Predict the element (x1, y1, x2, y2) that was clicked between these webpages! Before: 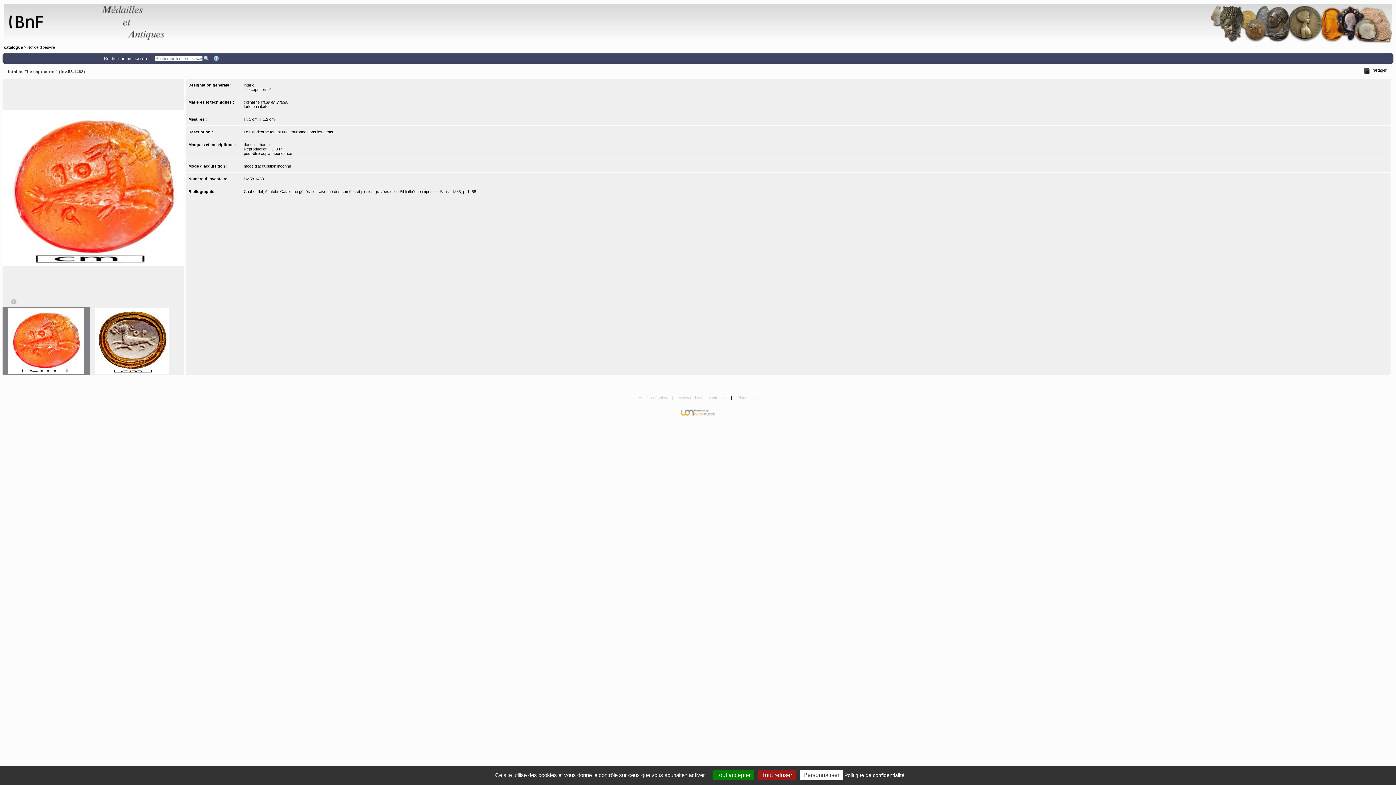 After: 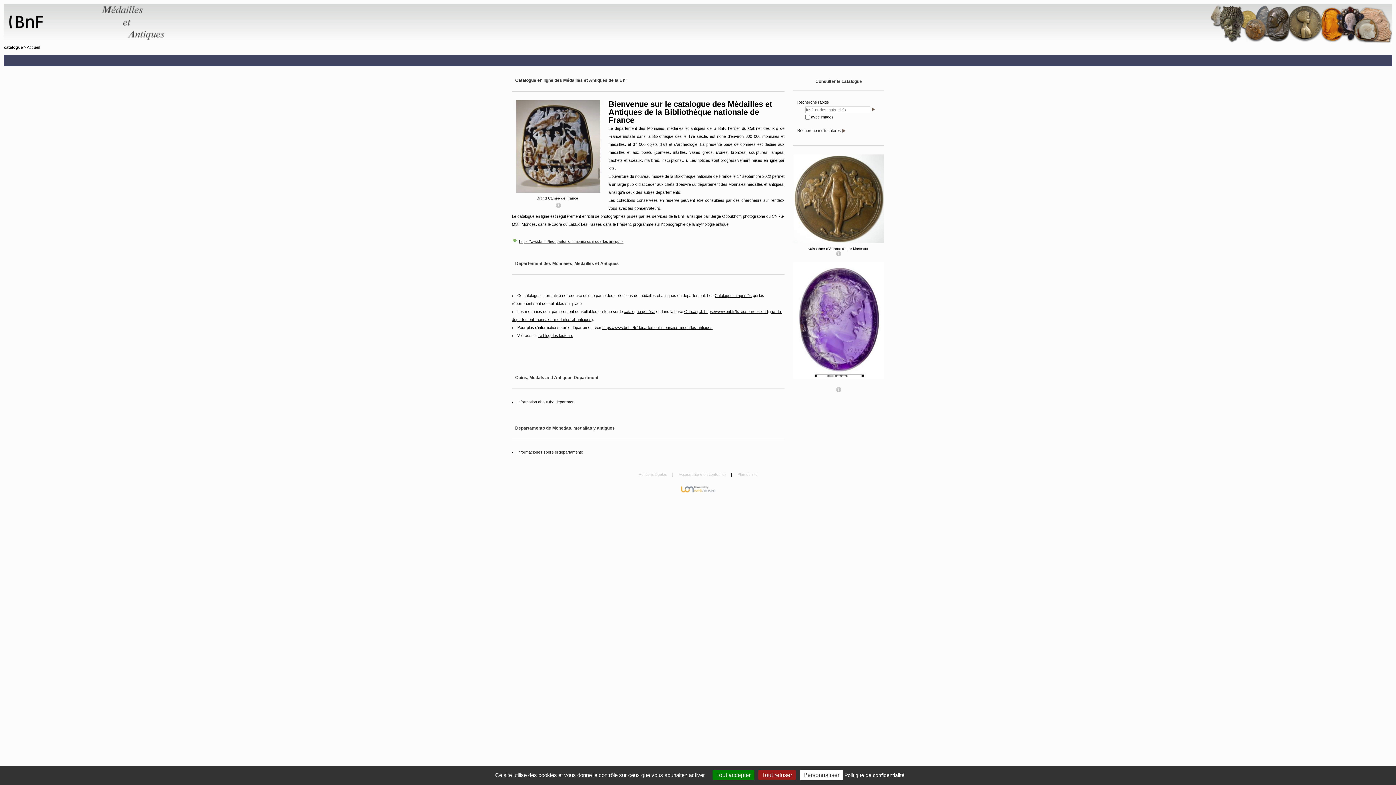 Action: label: catalogue bbox: (4, 45, 22, 49)